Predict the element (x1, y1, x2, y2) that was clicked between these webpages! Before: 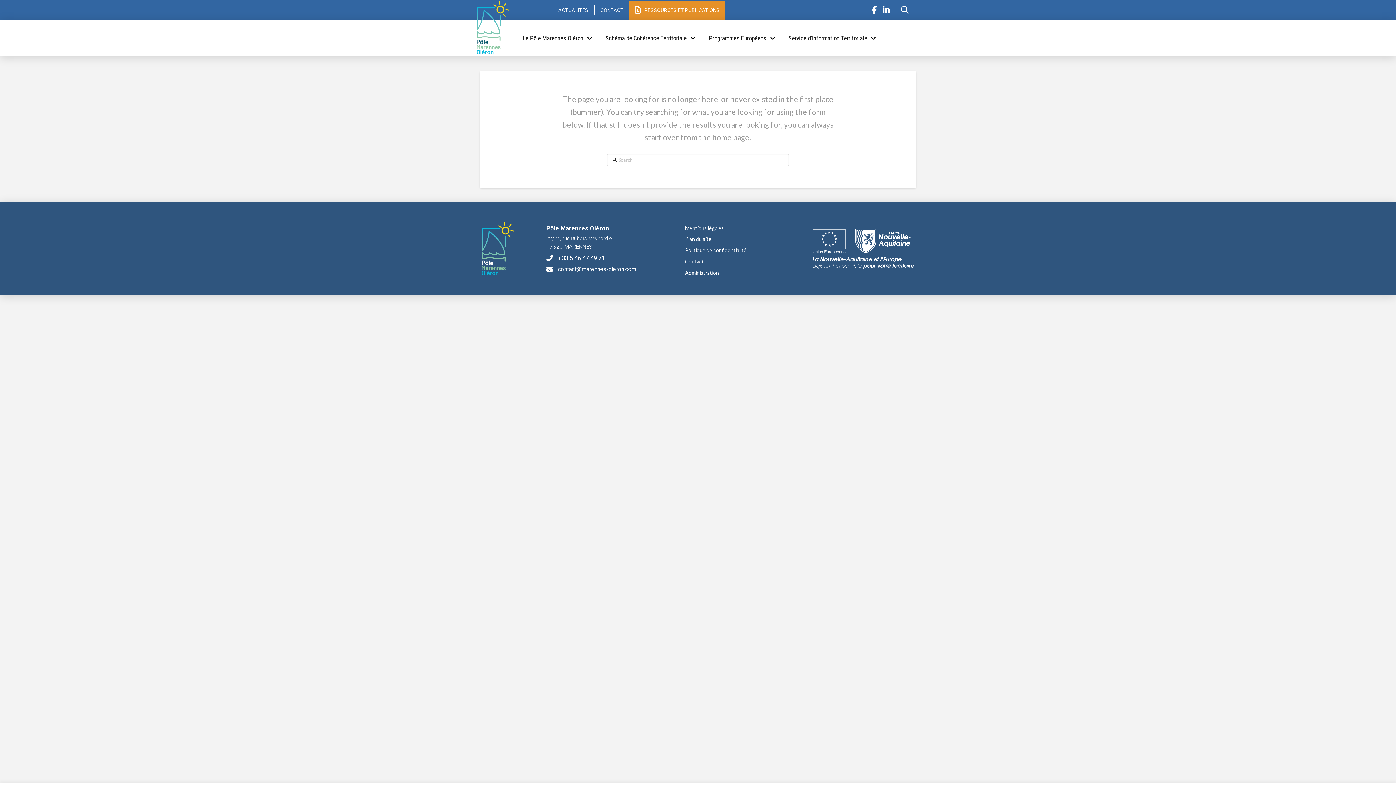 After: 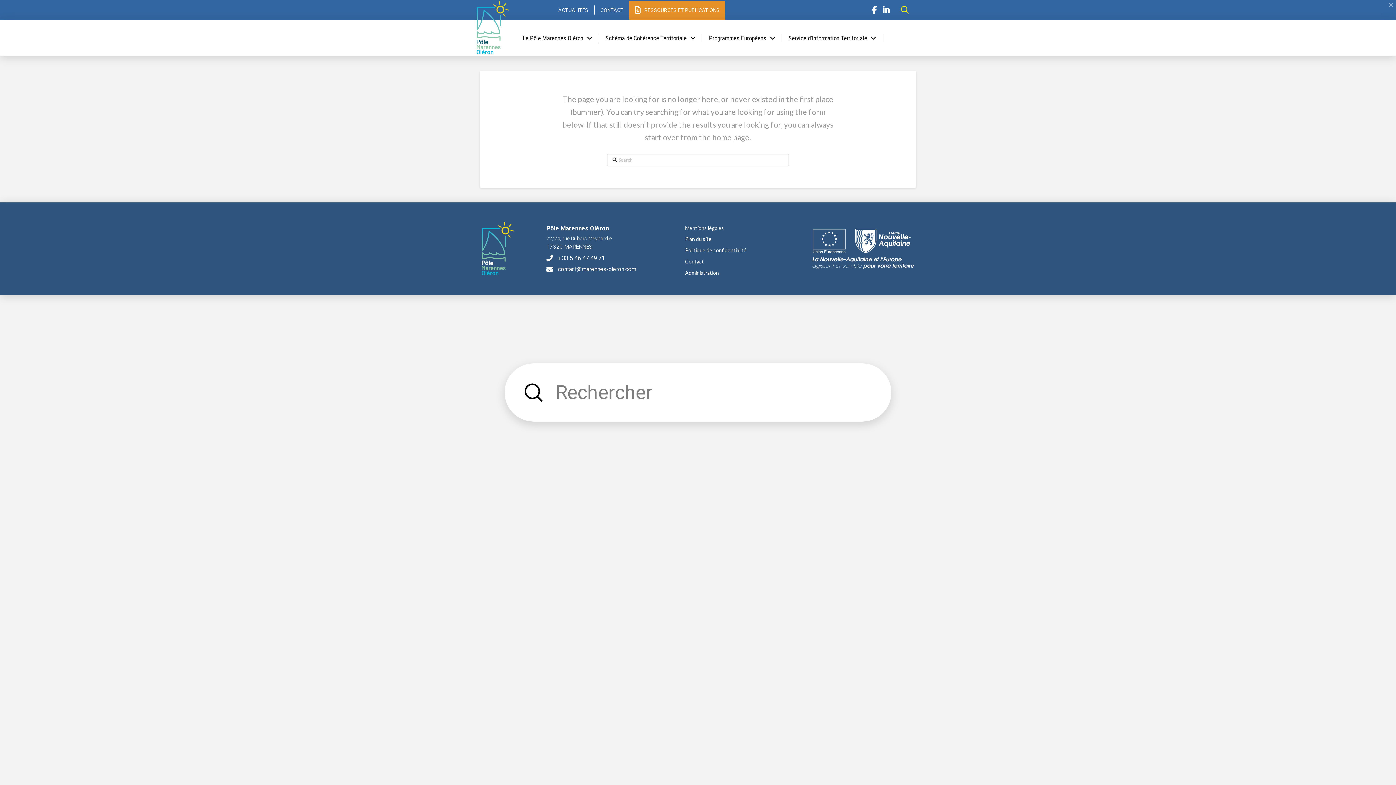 Action: bbox: (897, 2, 912, 17) label: Toggle Modal Content